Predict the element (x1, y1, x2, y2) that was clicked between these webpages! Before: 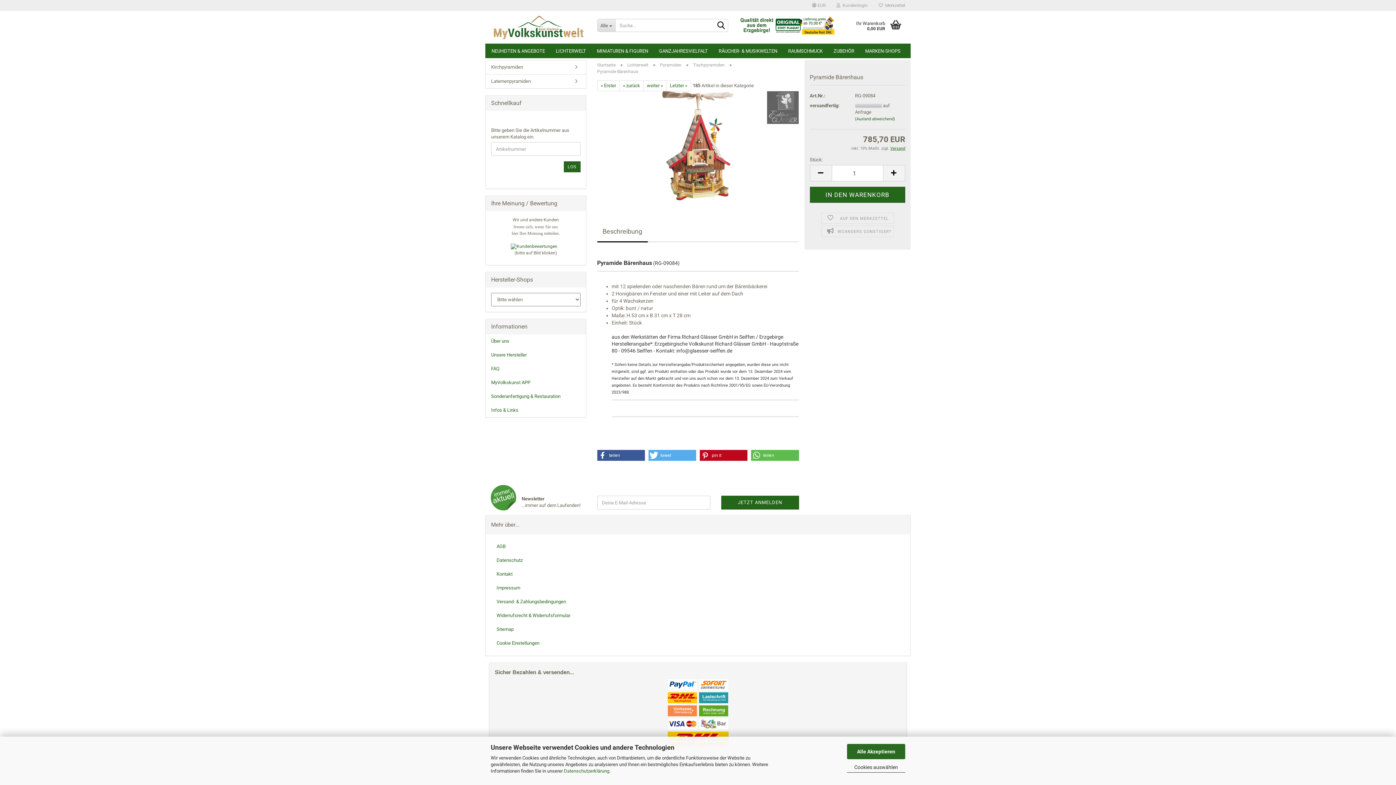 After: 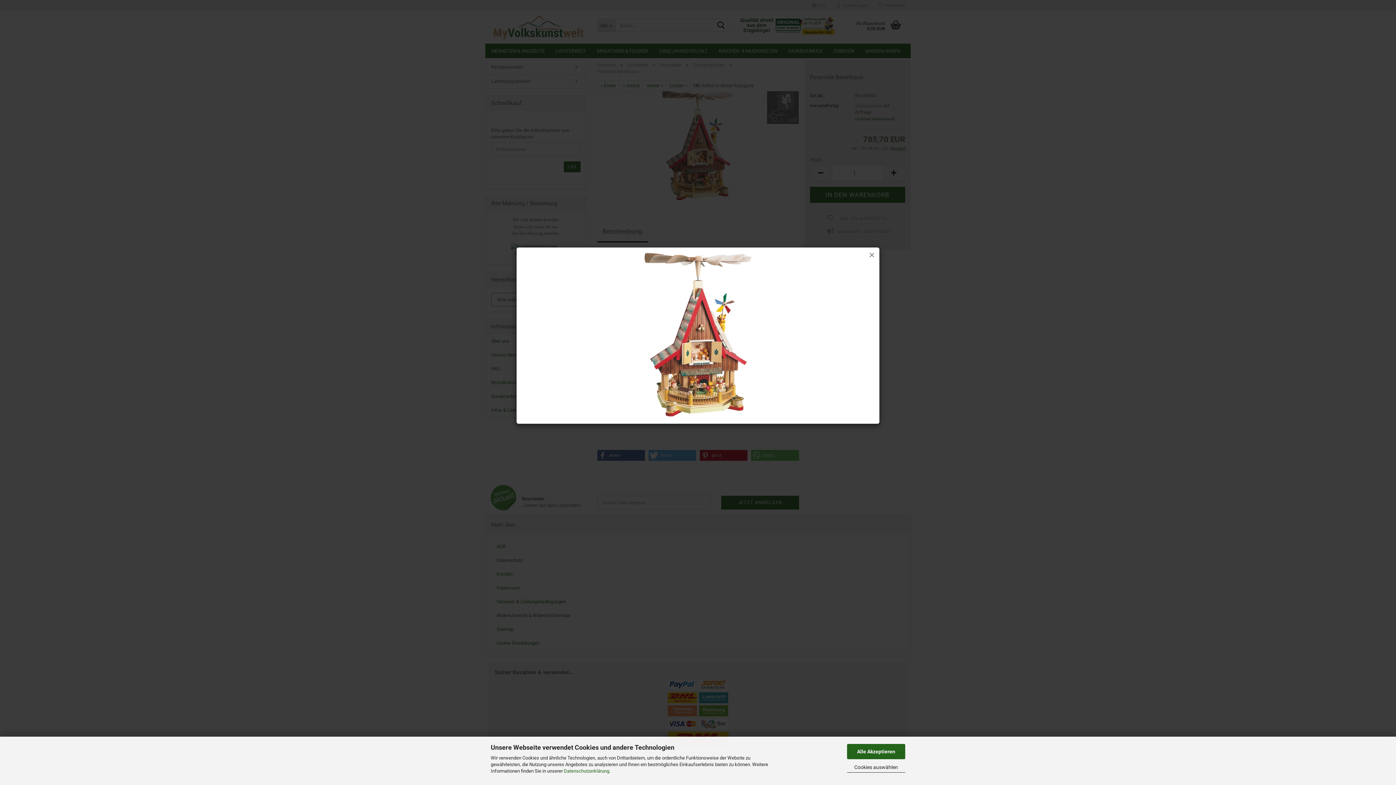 Action: bbox: (662, 142, 733, 148)